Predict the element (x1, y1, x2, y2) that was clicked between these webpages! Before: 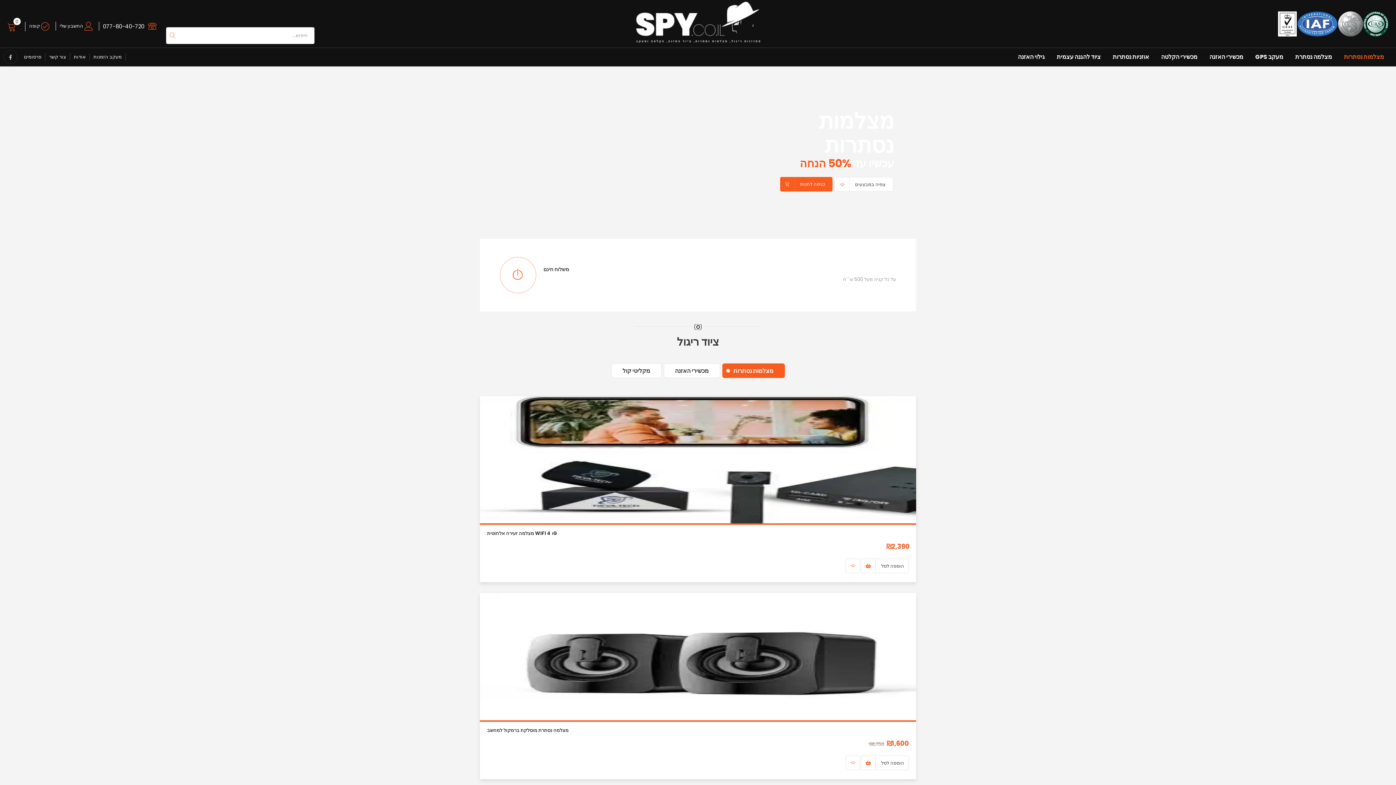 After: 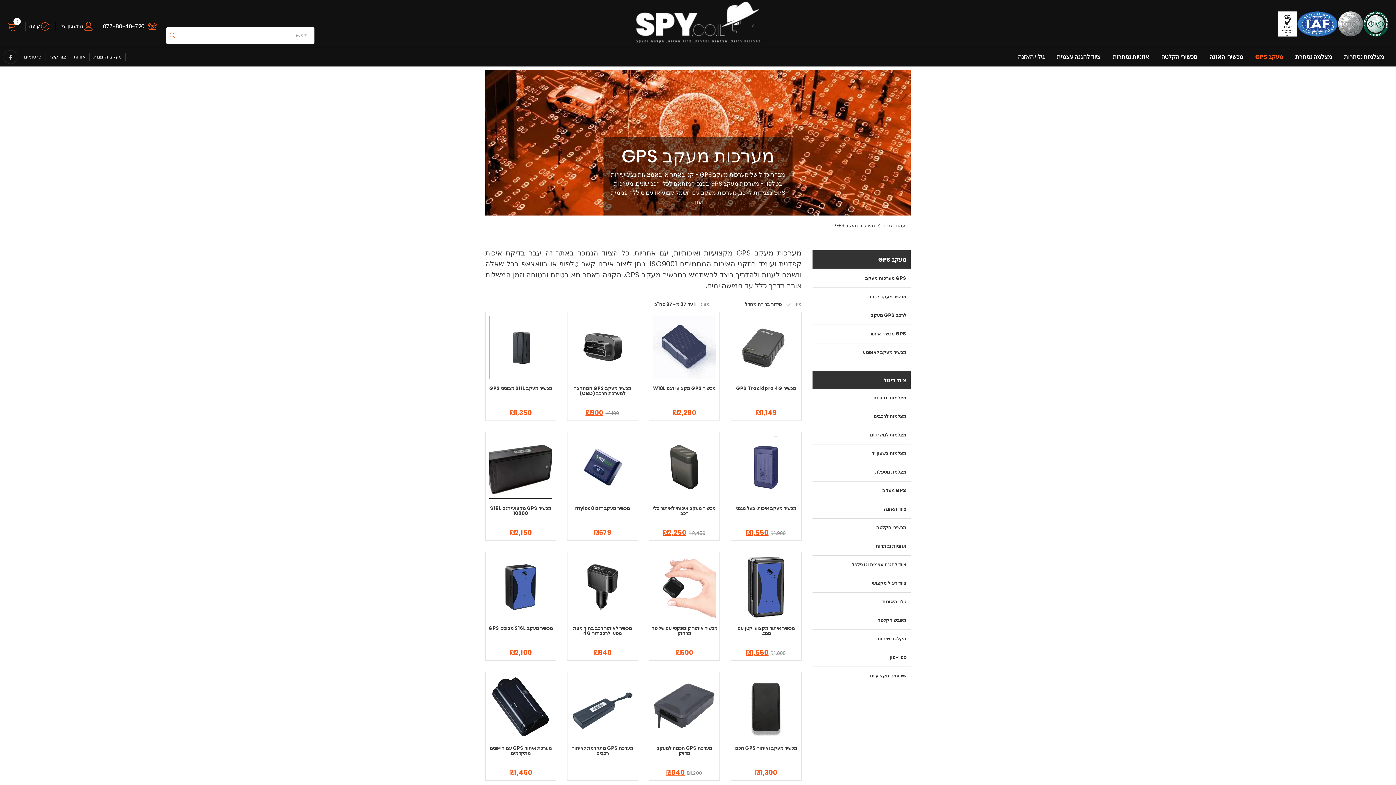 Action: label: מעקב GPS bbox: (1250, 48, 1289, 66)